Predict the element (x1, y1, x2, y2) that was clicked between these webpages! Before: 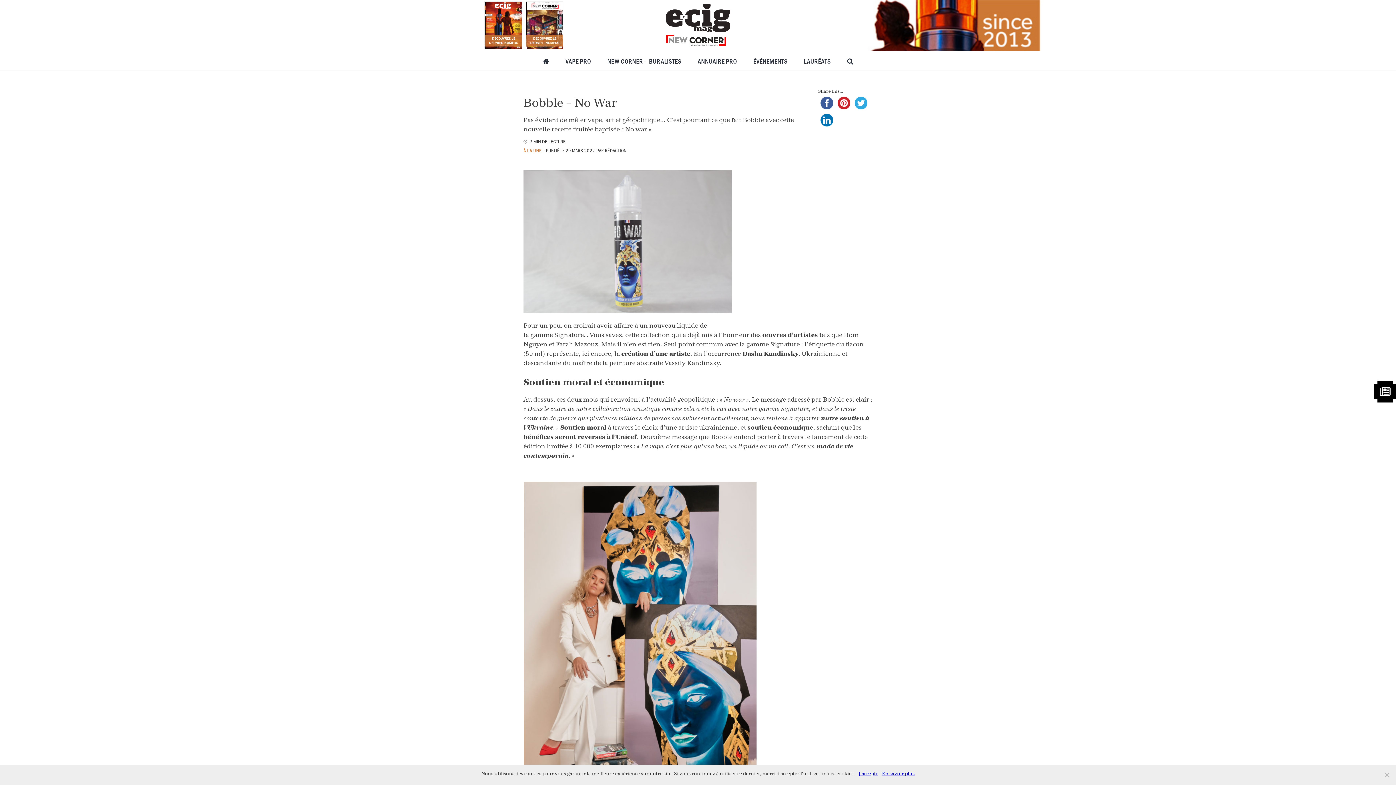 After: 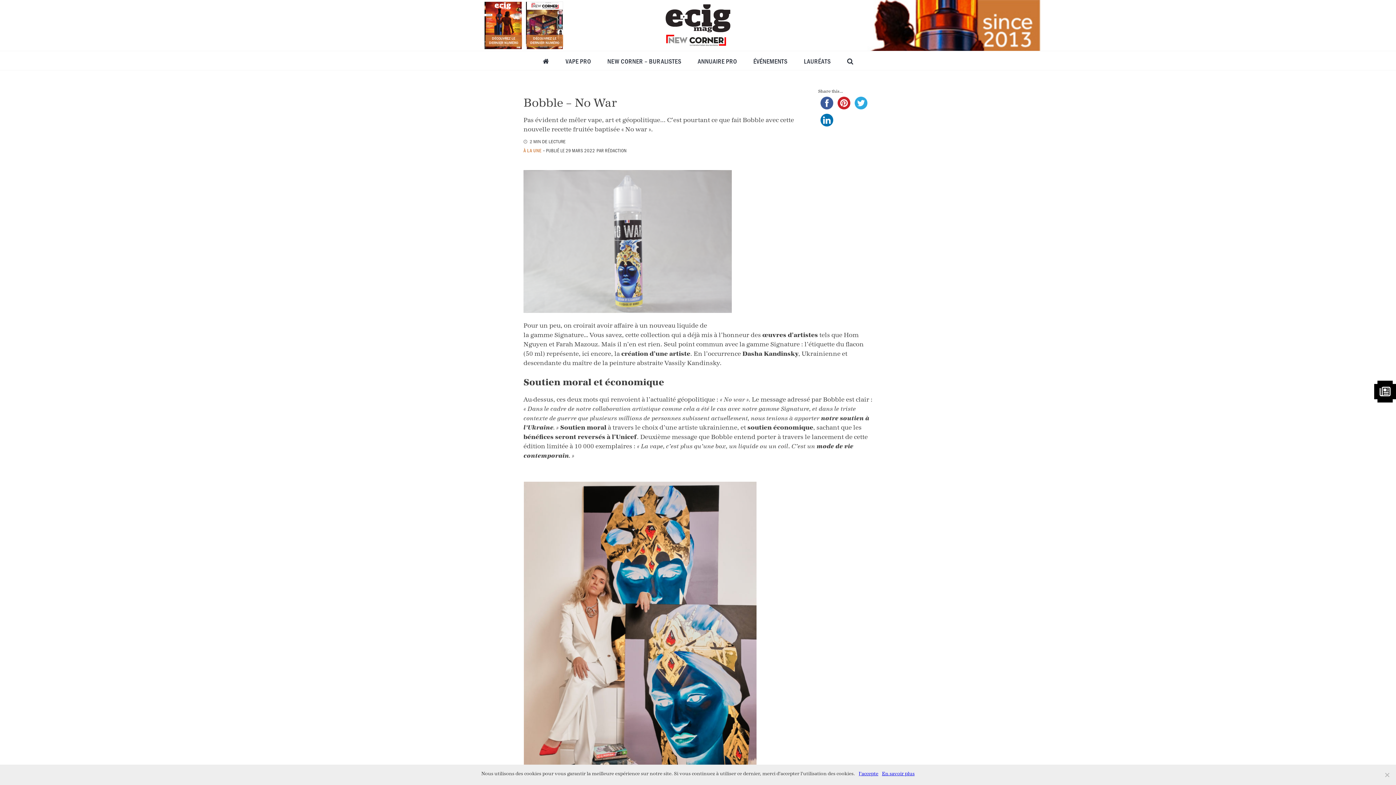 Action: bbox: (818, 117, 835, 122)